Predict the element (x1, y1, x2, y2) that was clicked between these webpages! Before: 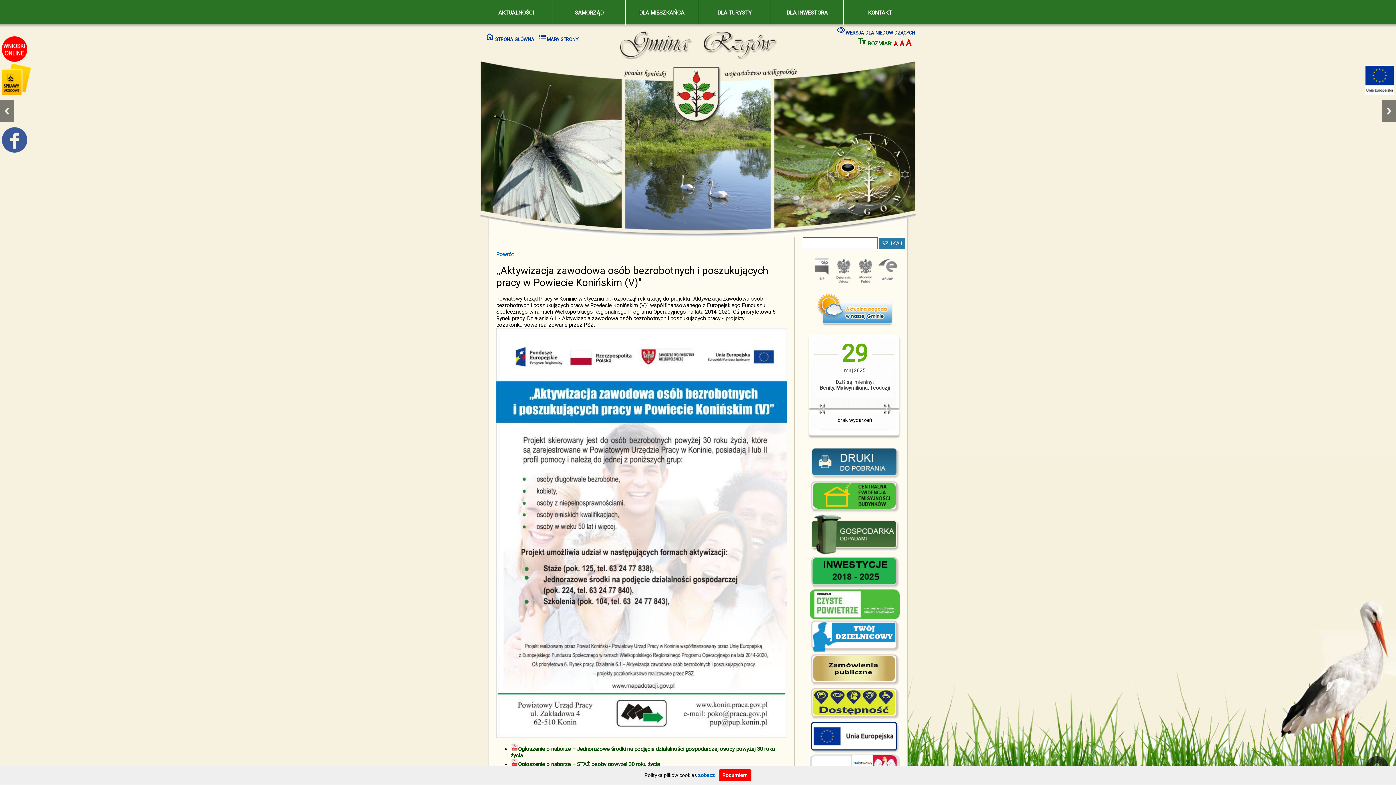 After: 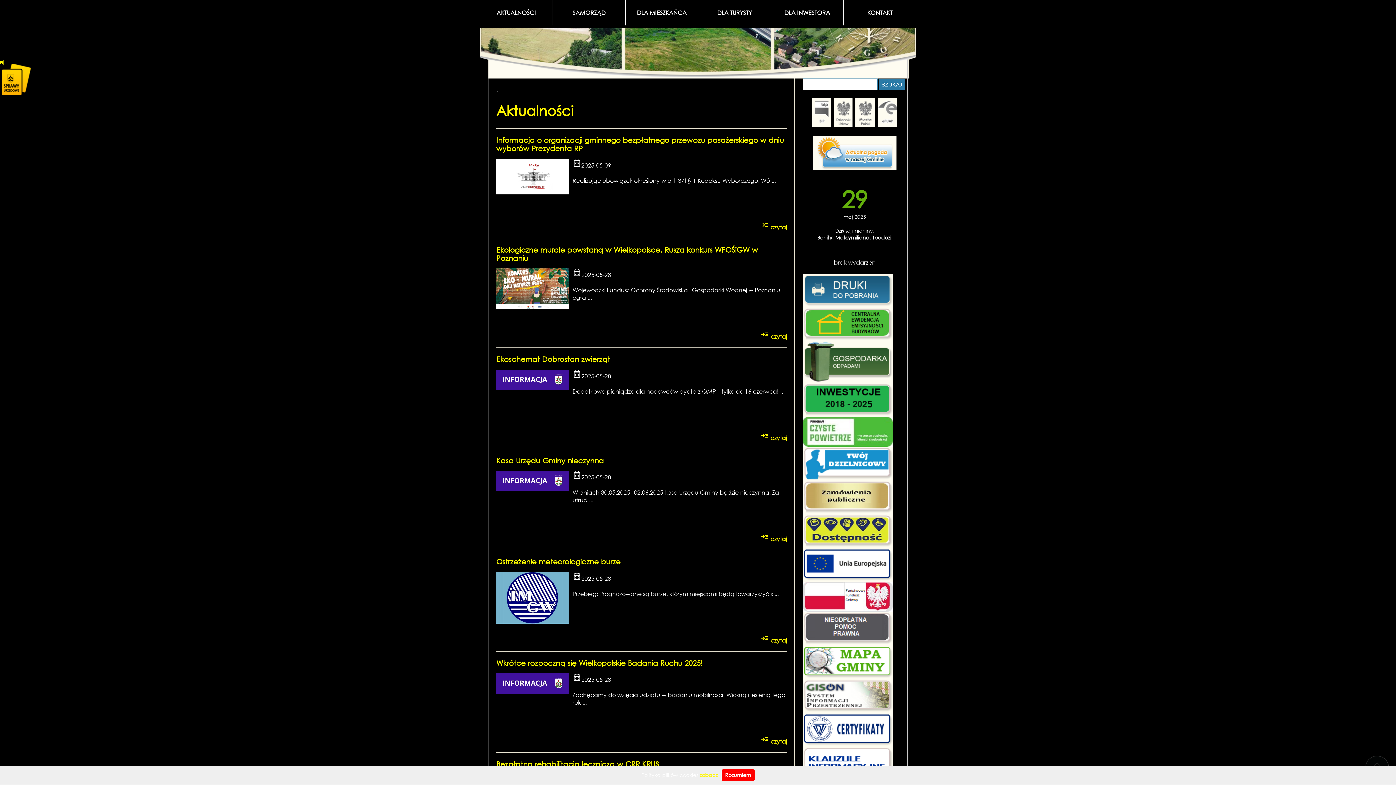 Action: bbox: (836, 24, 916, 36) label: visibilityWERSJA DLA NIEDOWIDZĄCYCH